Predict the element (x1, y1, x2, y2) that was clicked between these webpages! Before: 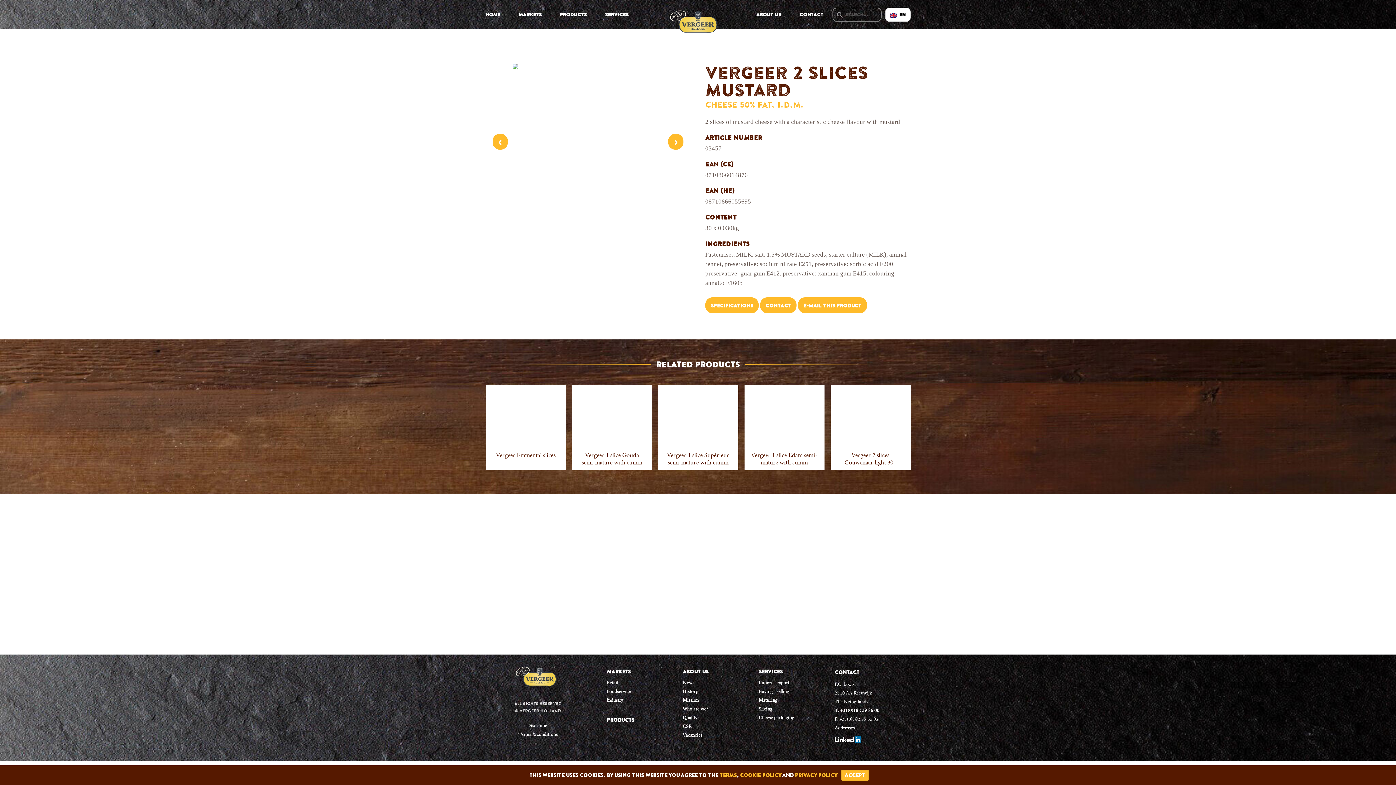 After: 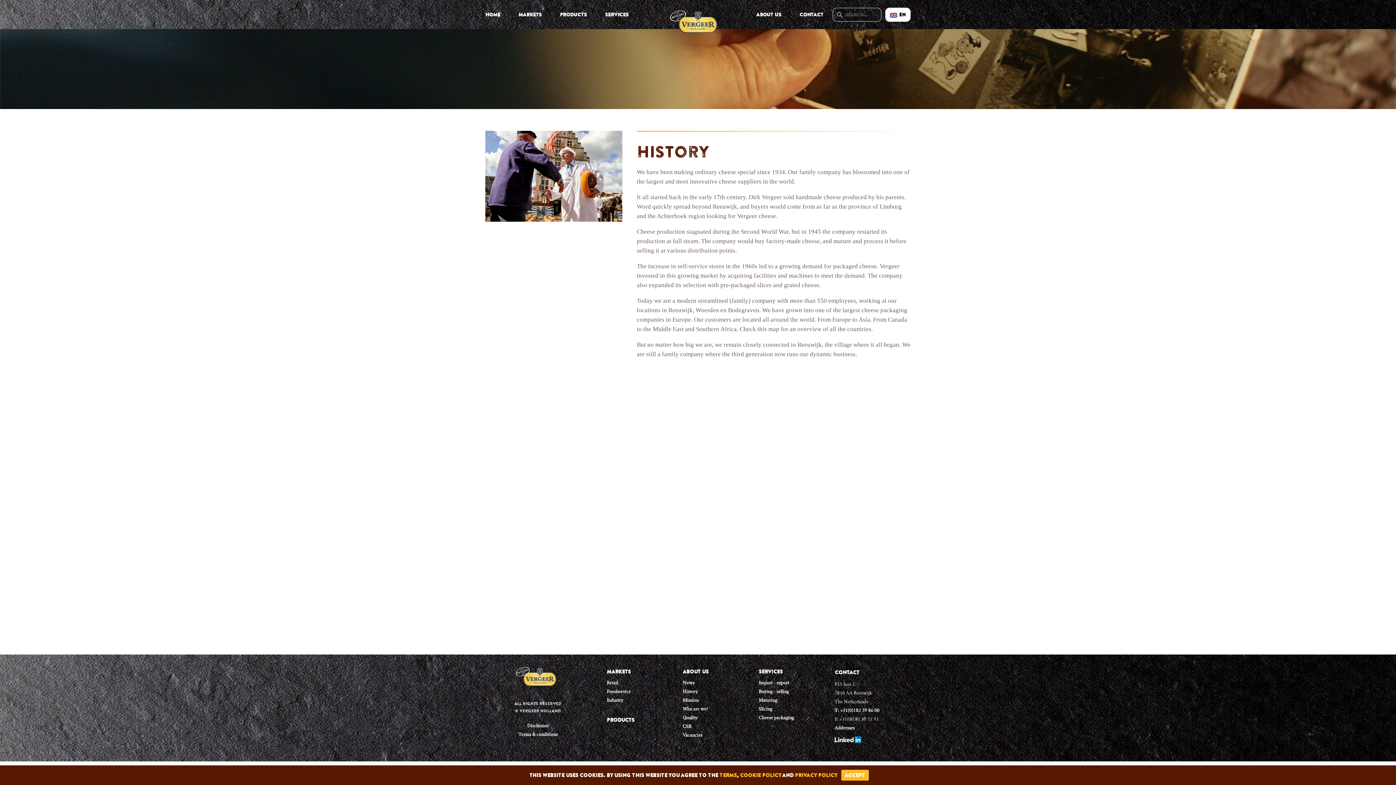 Action: label: History bbox: (682, 687, 758, 696)